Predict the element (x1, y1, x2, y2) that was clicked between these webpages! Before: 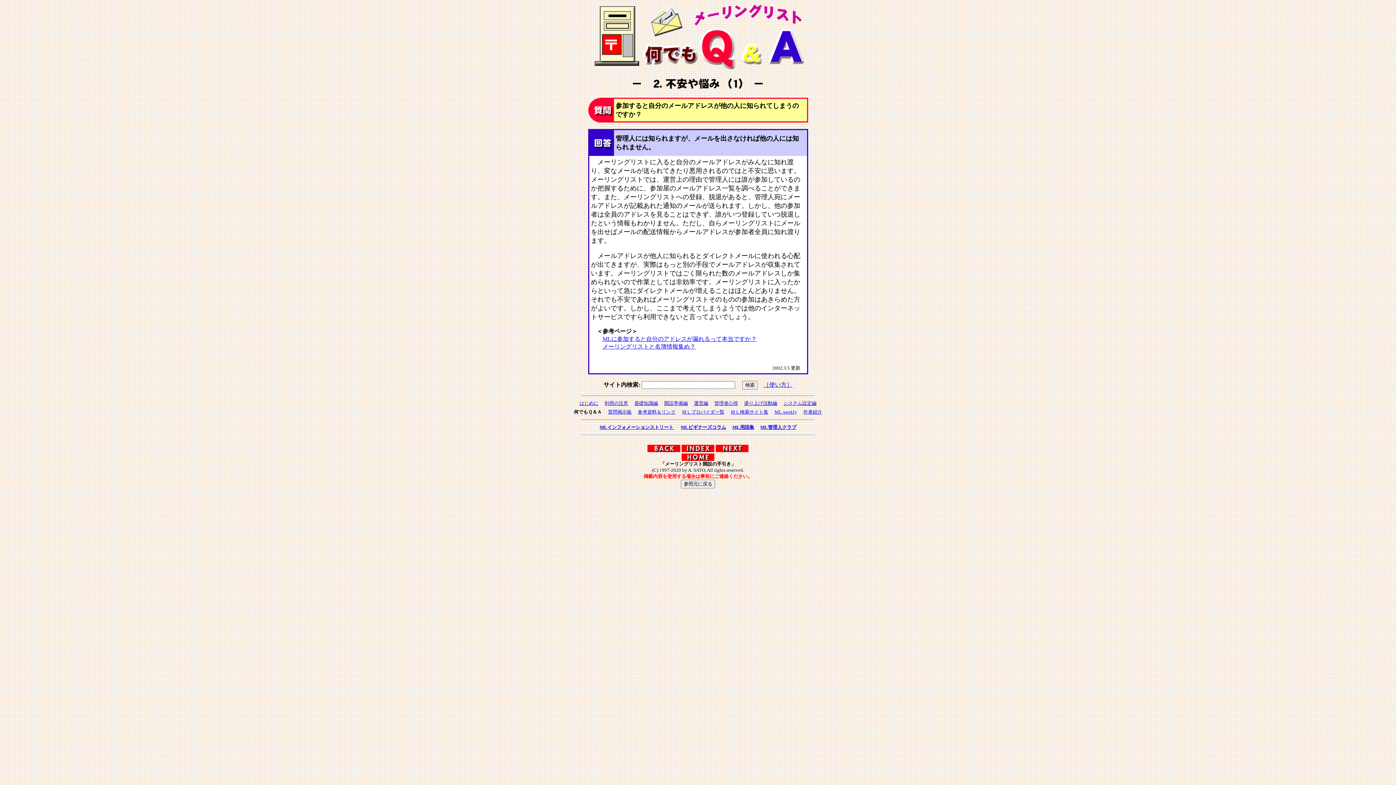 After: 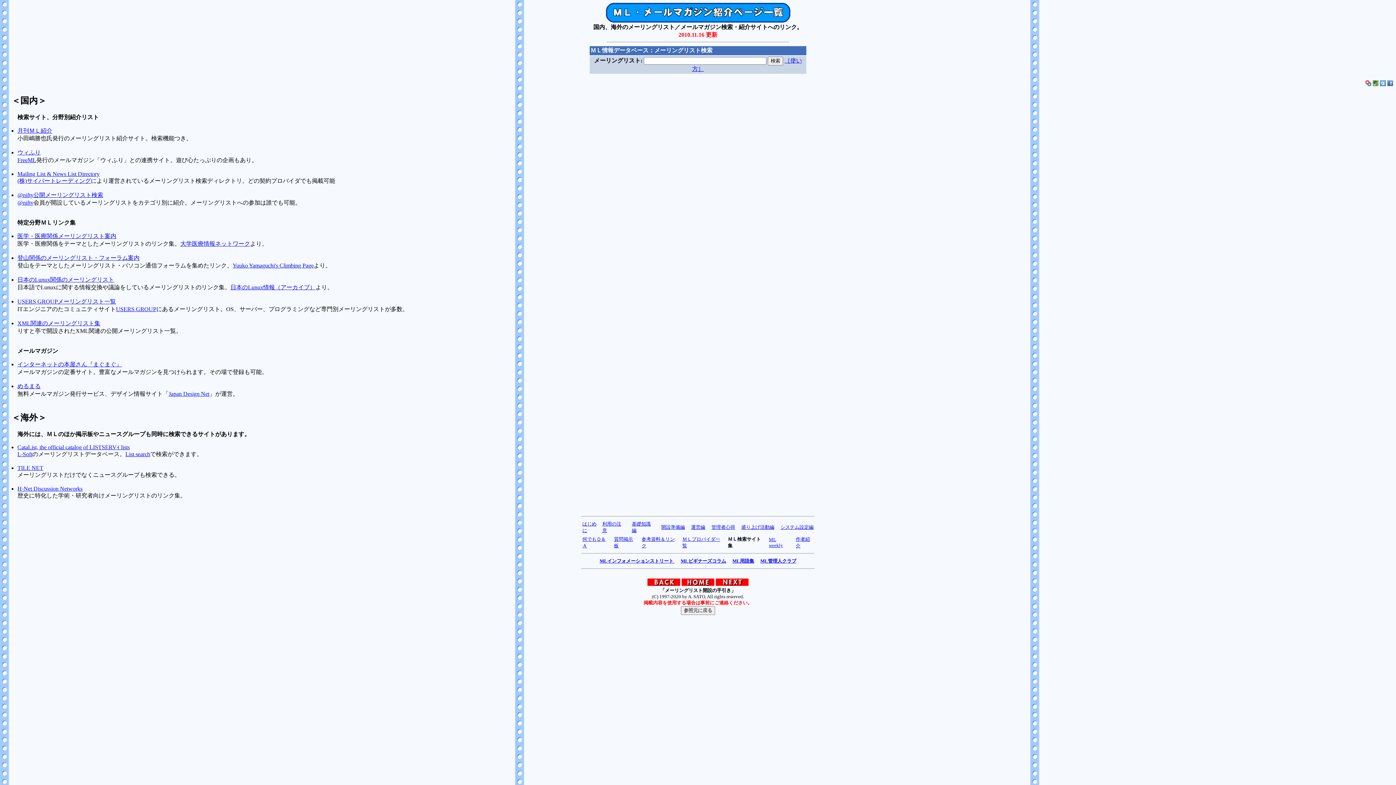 Action: label: ＭＬ検索サイト集 bbox: (730, 409, 768, 414)